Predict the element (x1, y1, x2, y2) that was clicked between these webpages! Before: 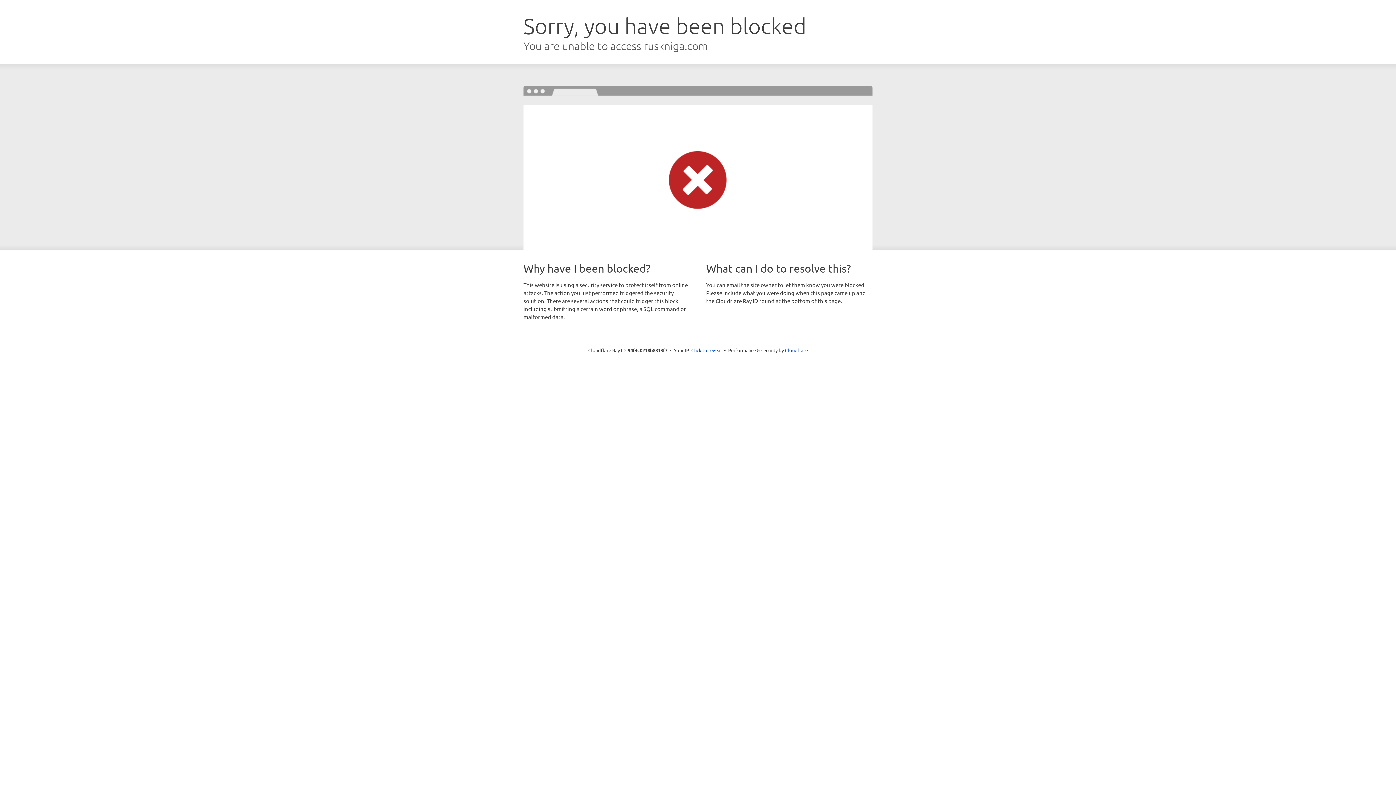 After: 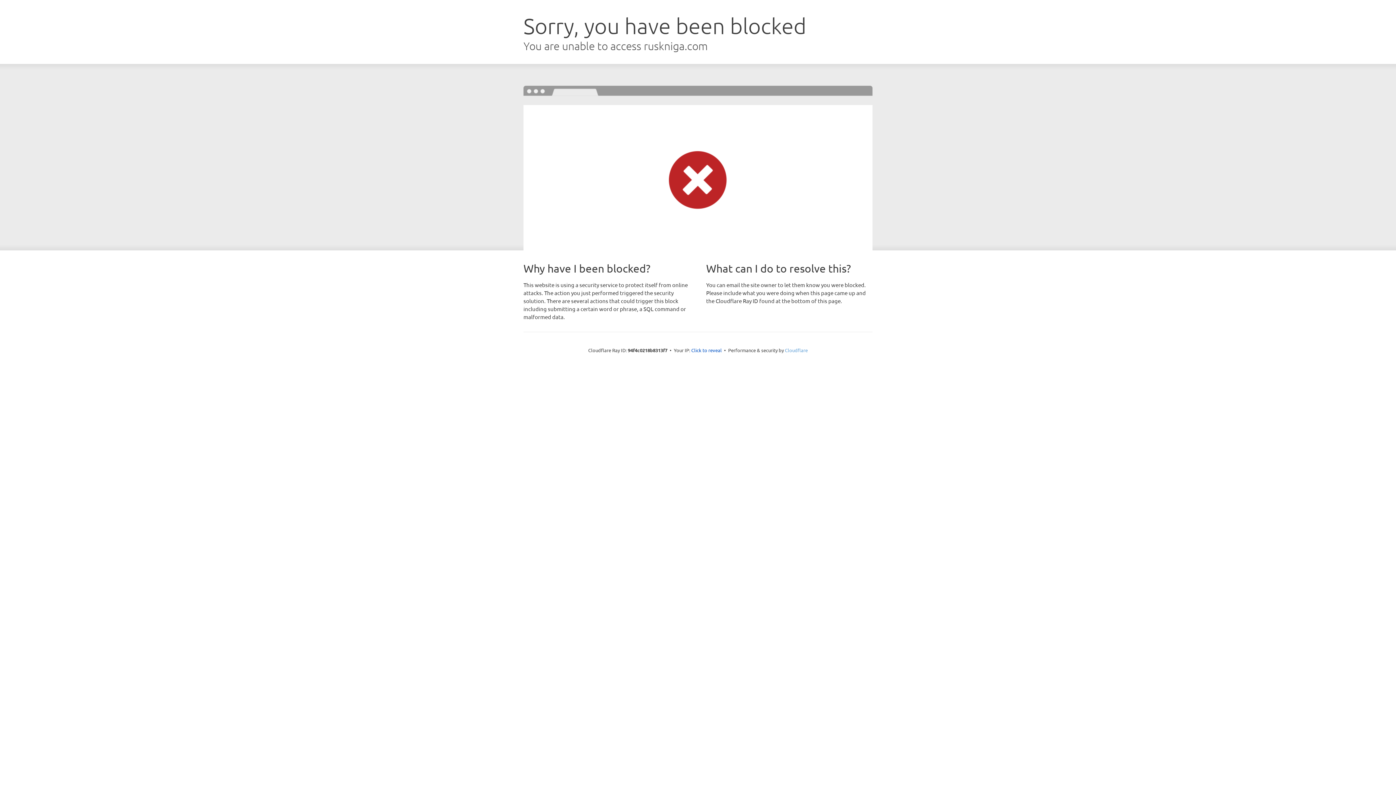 Action: bbox: (785, 347, 808, 353) label: Cloudflare